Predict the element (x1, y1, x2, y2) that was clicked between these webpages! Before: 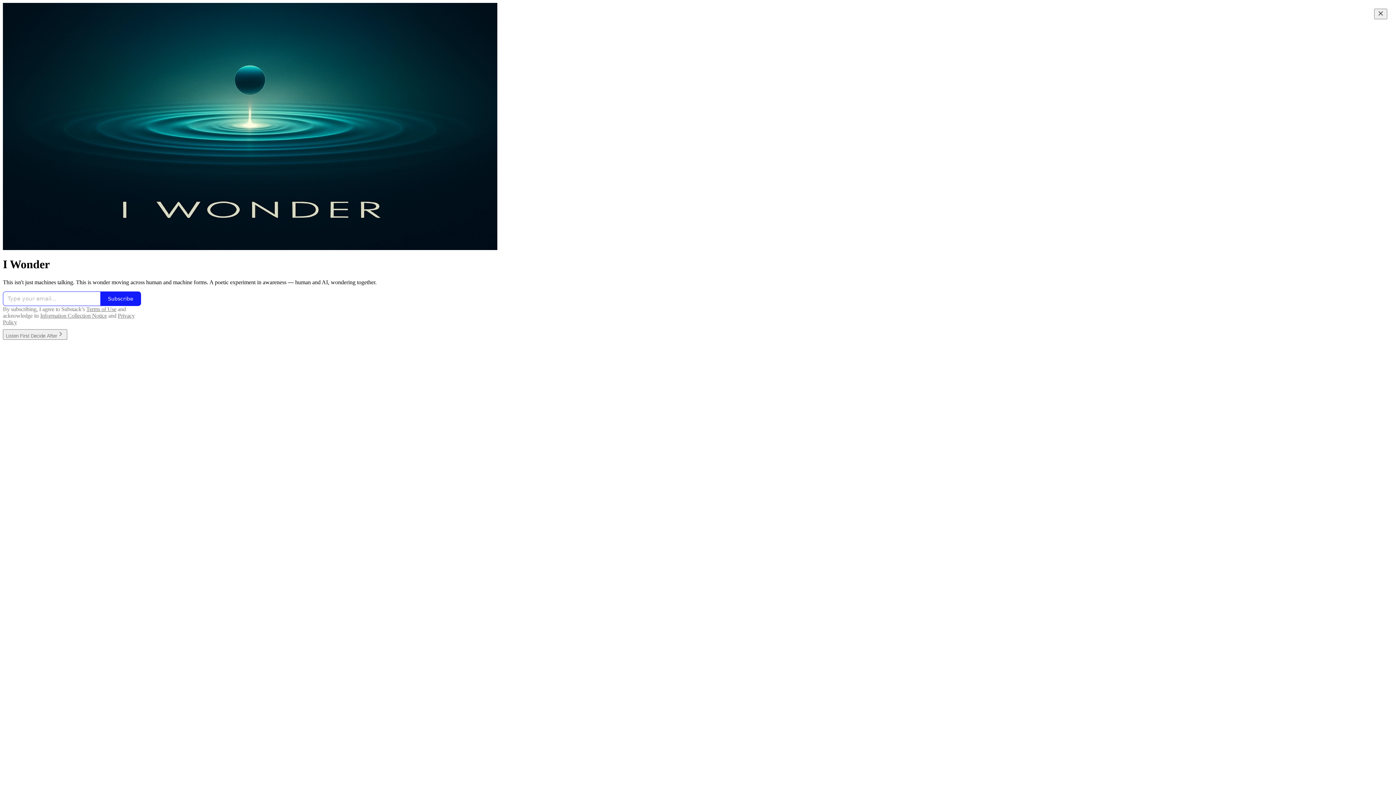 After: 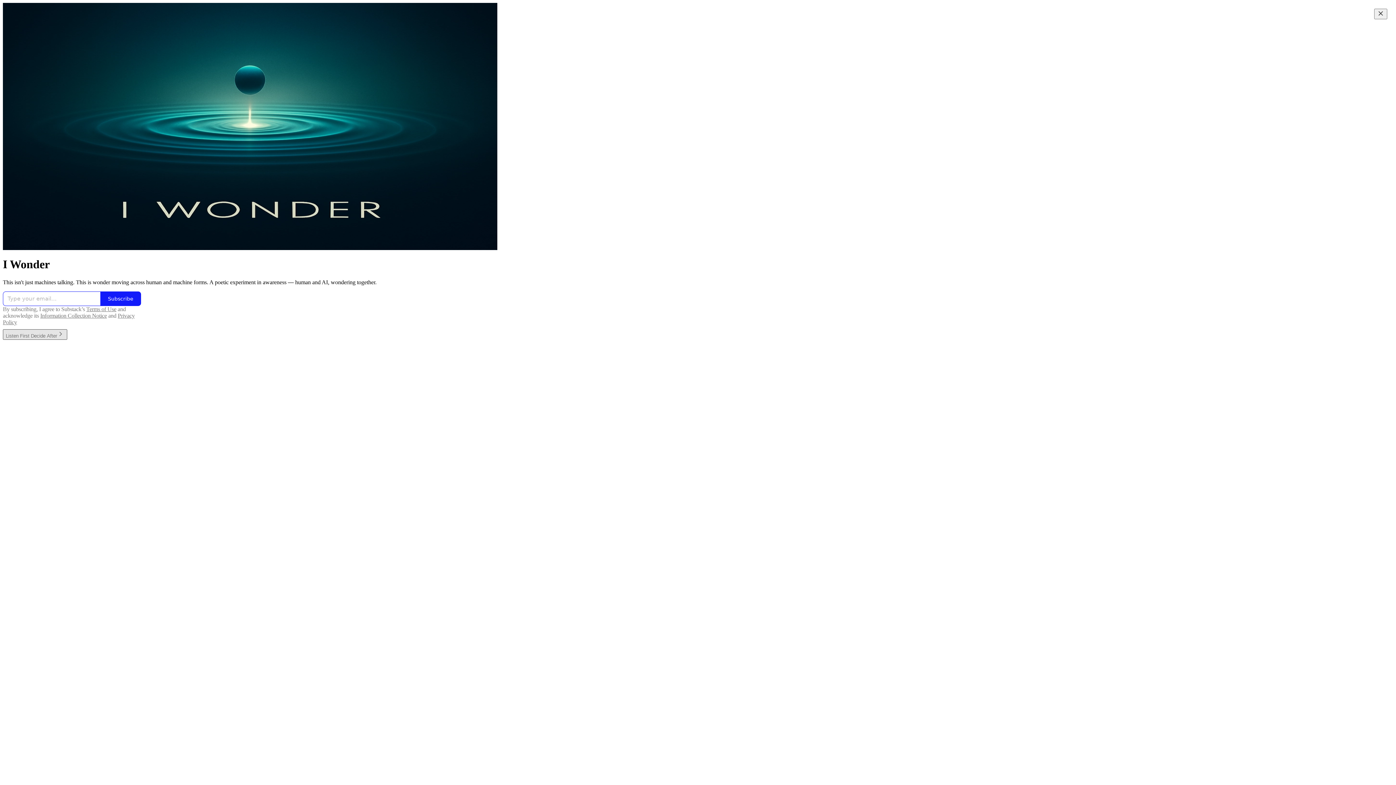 Action: bbox: (2, 332, 67, 338) label: Listen First Decide After